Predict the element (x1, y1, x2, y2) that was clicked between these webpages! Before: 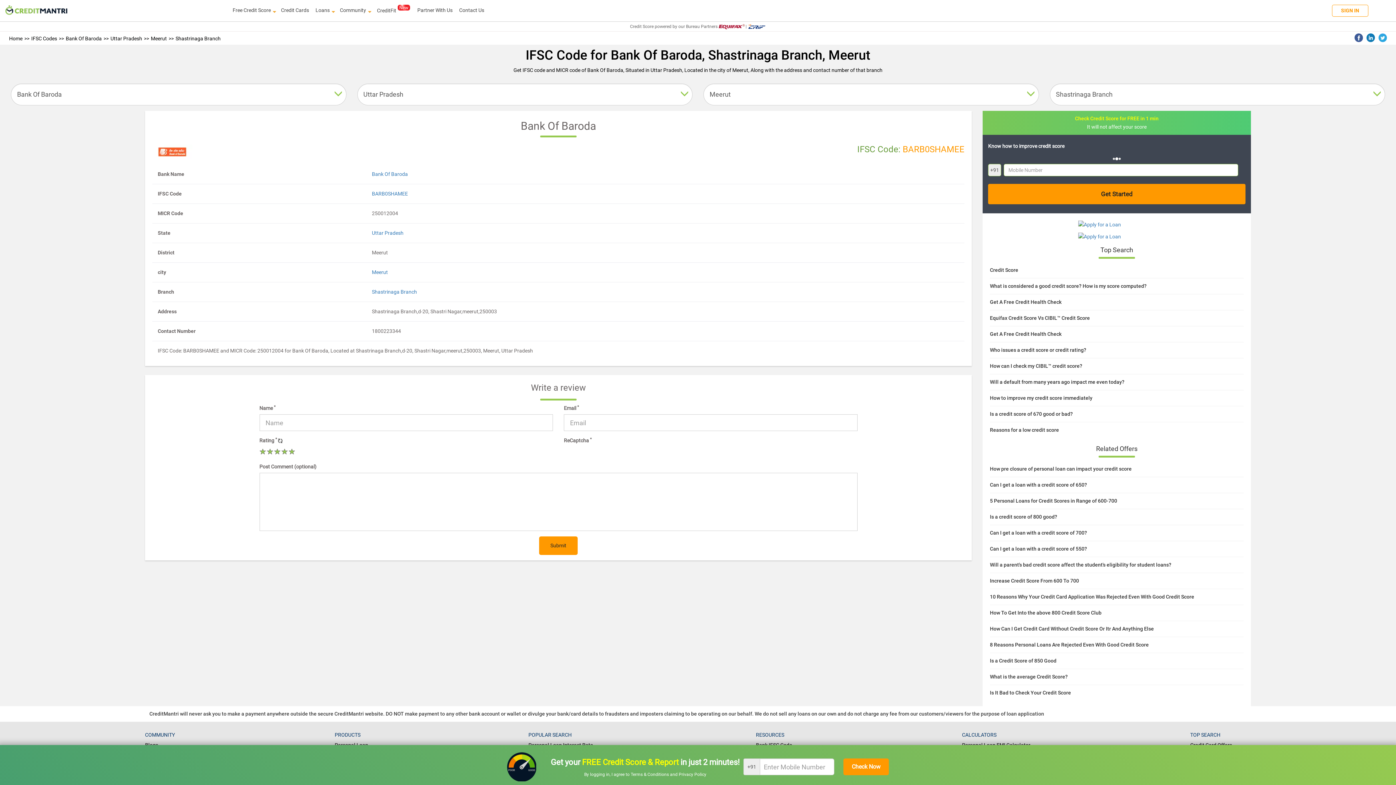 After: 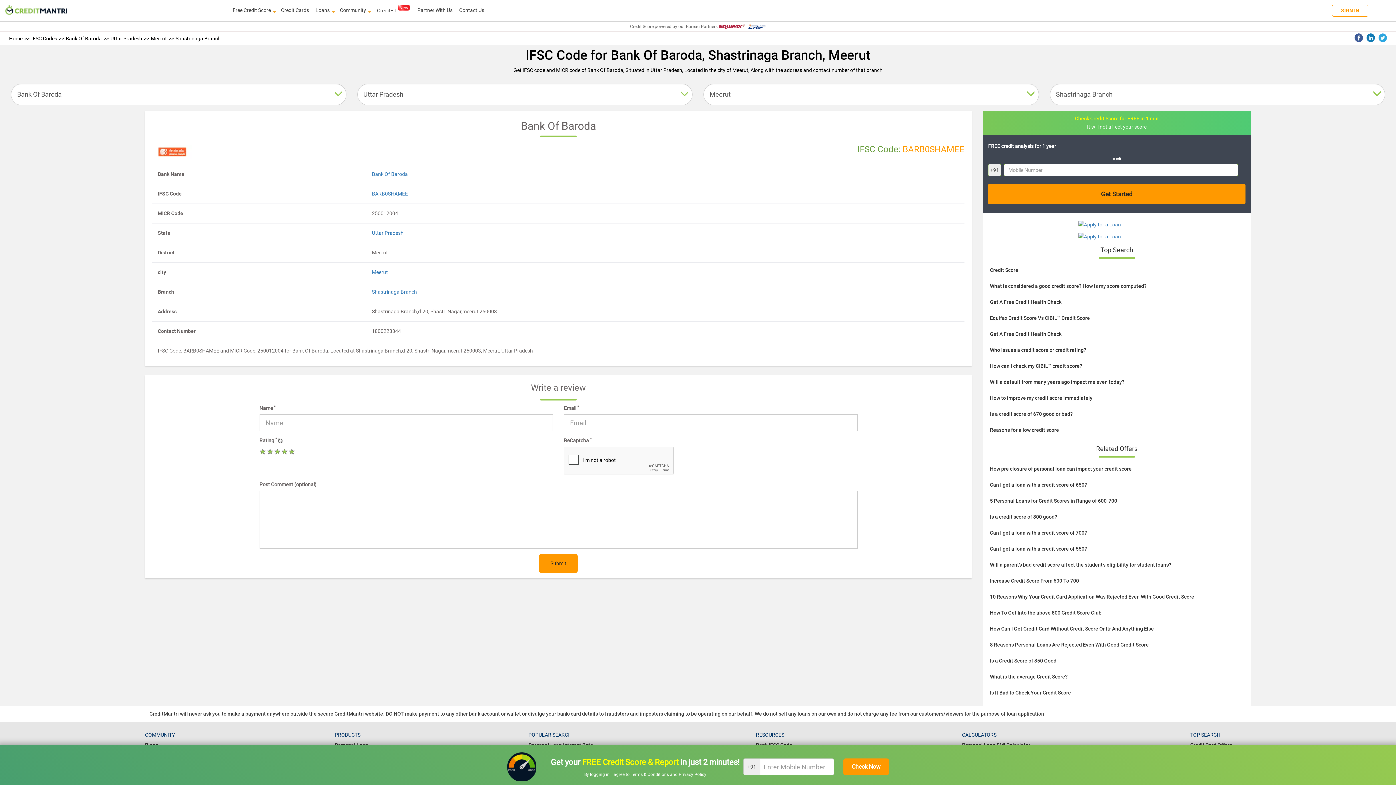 Action: label: Shastrinaga Branch bbox: (175, 35, 220, 41)